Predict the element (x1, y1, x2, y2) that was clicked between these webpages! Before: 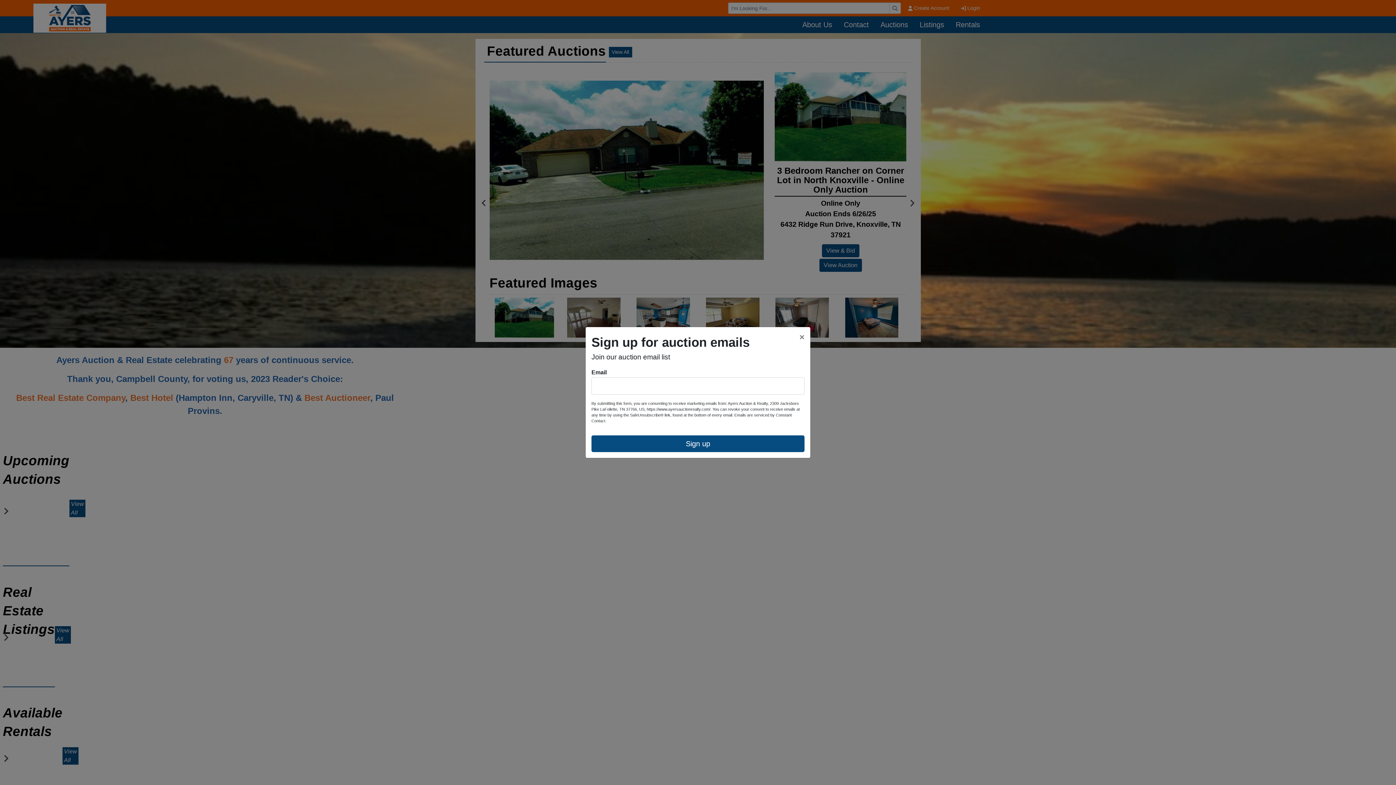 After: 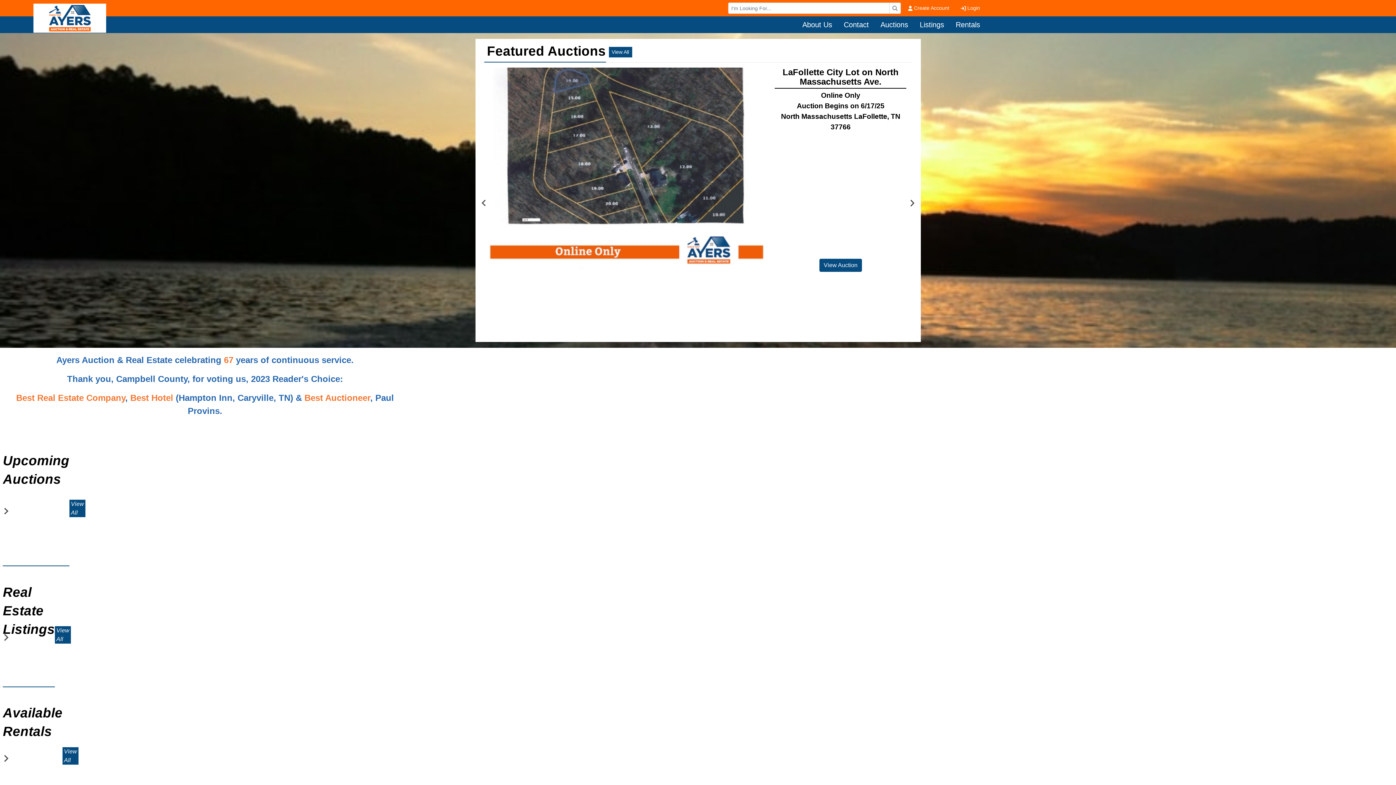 Action: bbox: (793, 327, 810, 347) label: Close